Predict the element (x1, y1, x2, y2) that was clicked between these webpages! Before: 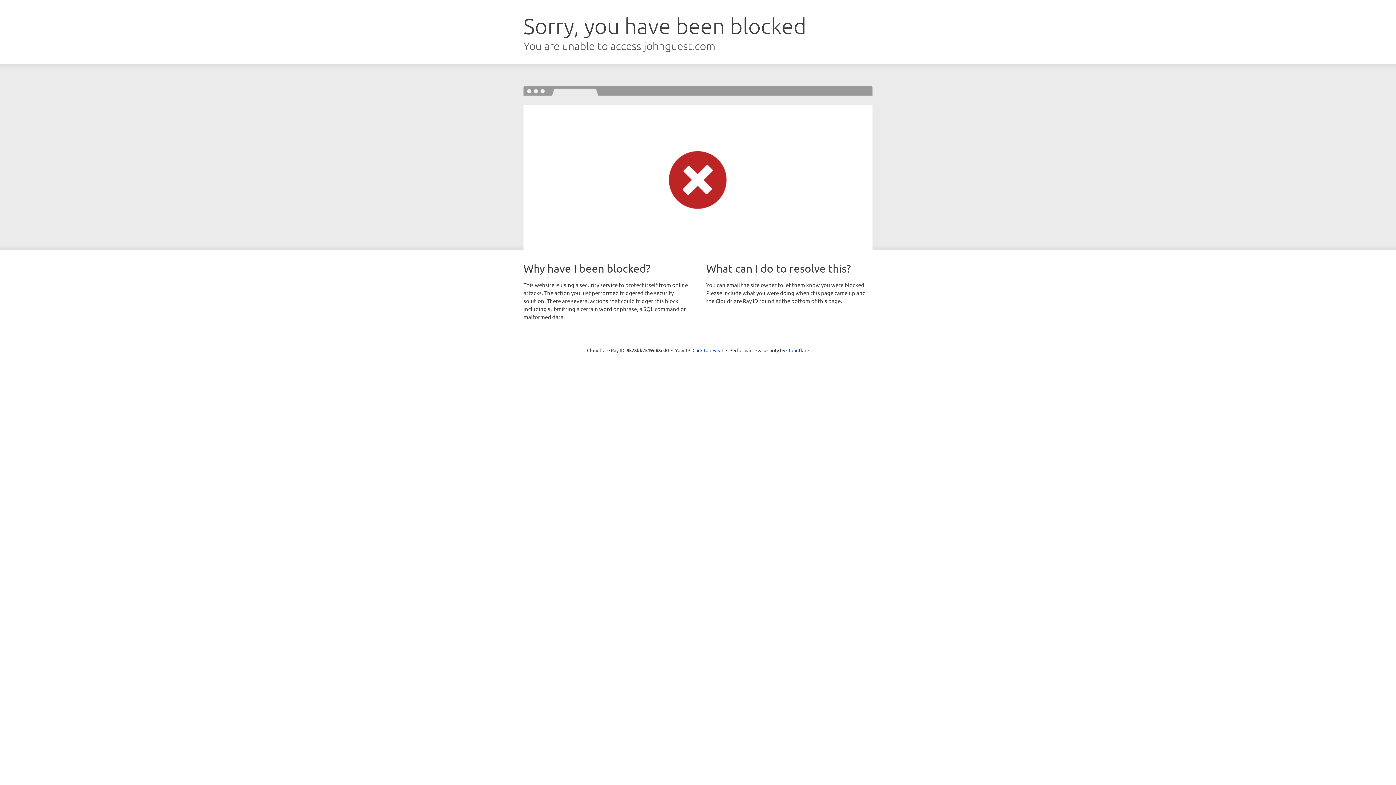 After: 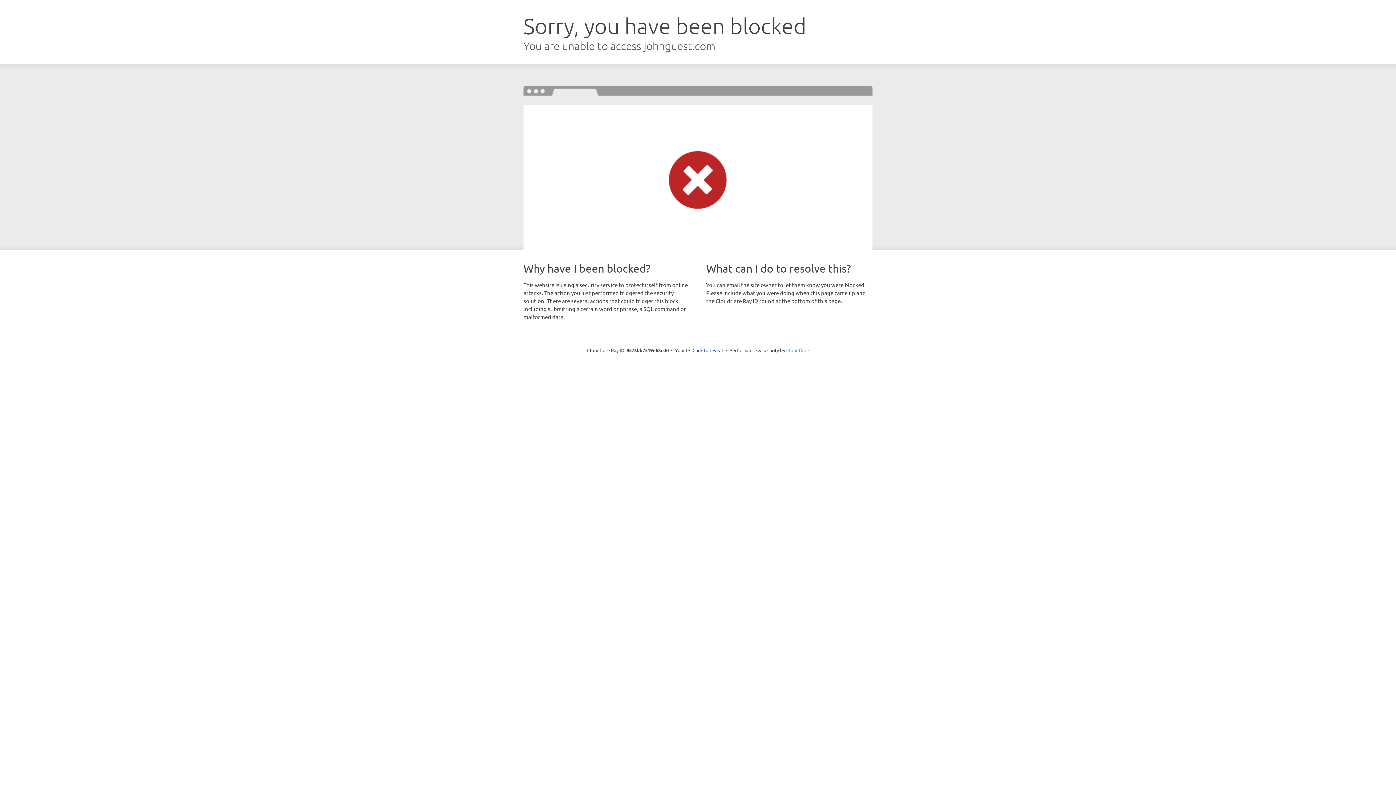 Action: bbox: (786, 347, 809, 353) label: Cloudflare